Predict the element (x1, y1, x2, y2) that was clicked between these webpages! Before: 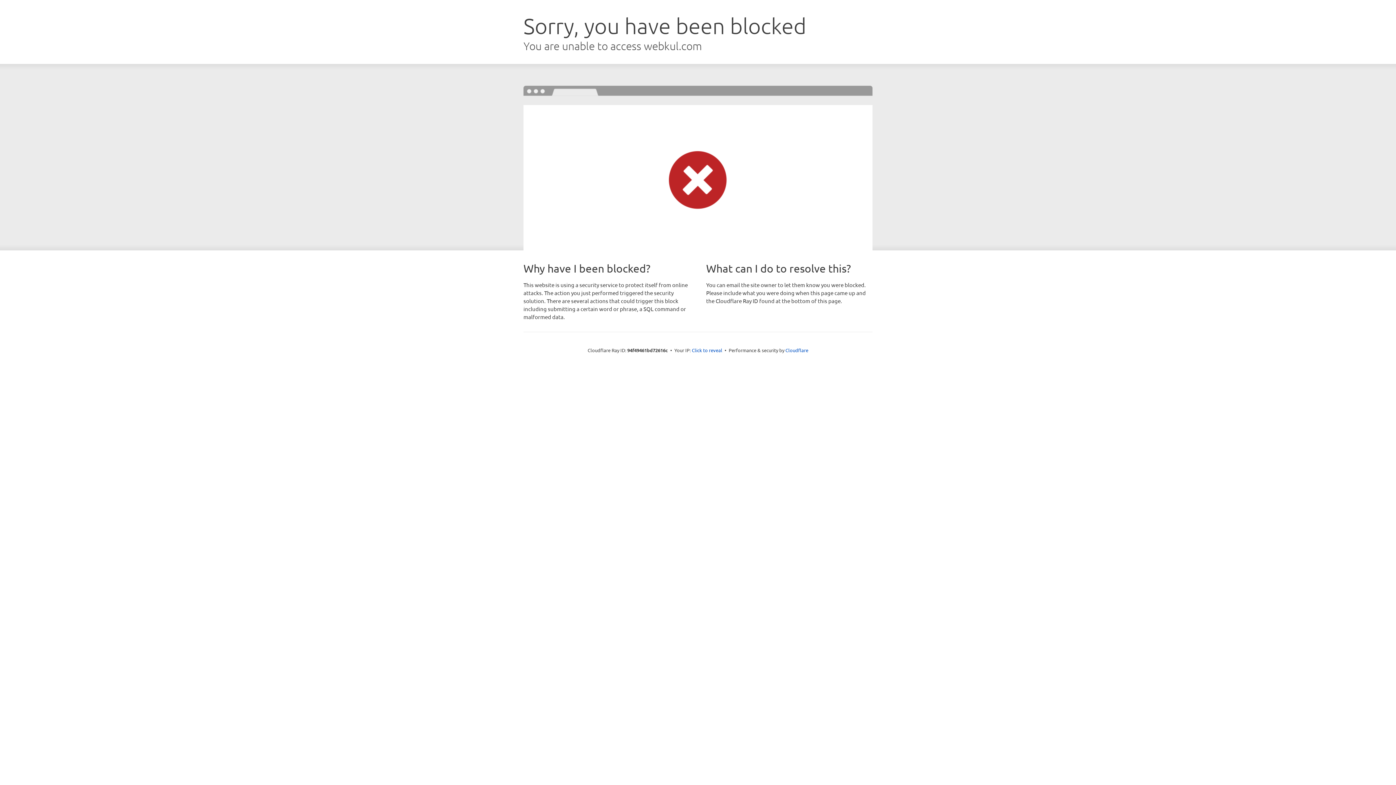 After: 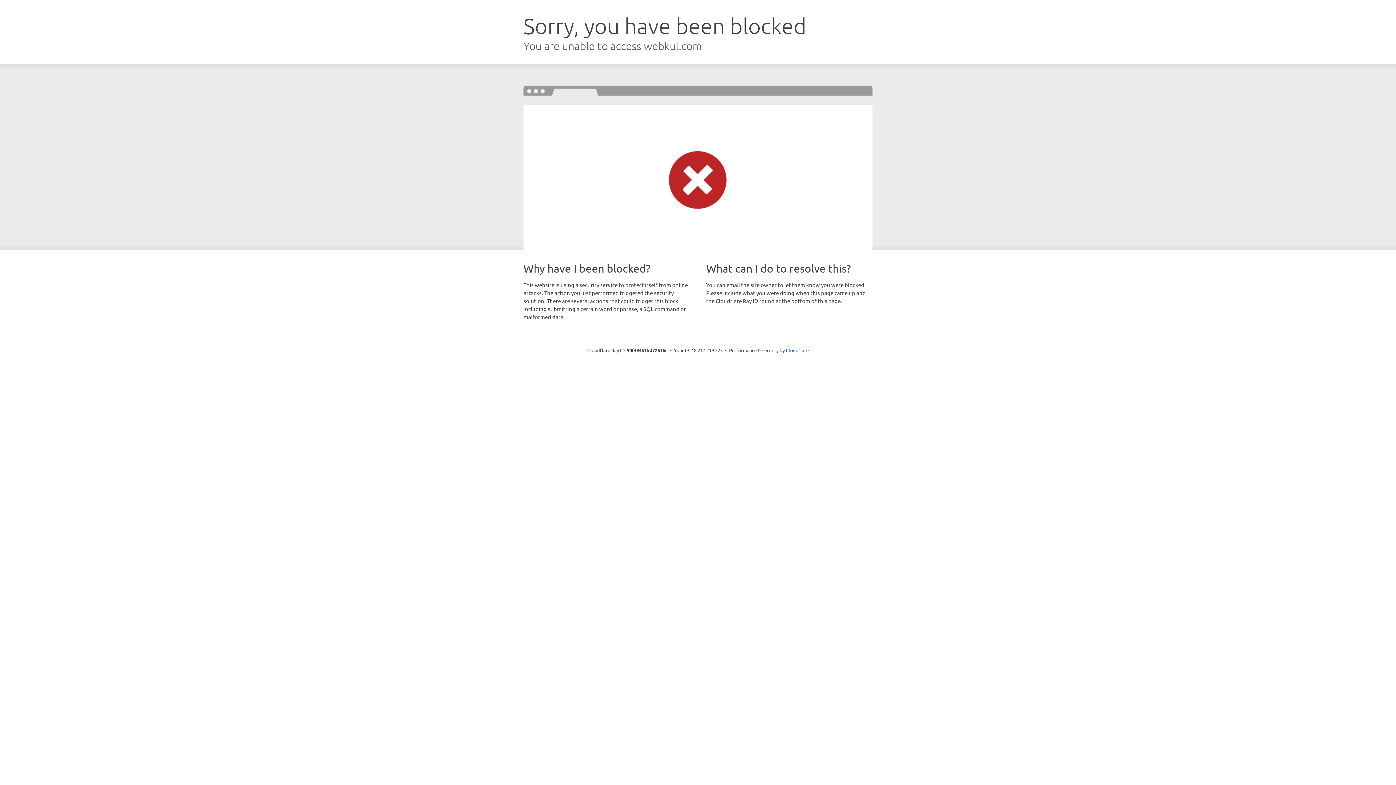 Action: label: Click to reveal bbox: (692, 346, 722, 353)